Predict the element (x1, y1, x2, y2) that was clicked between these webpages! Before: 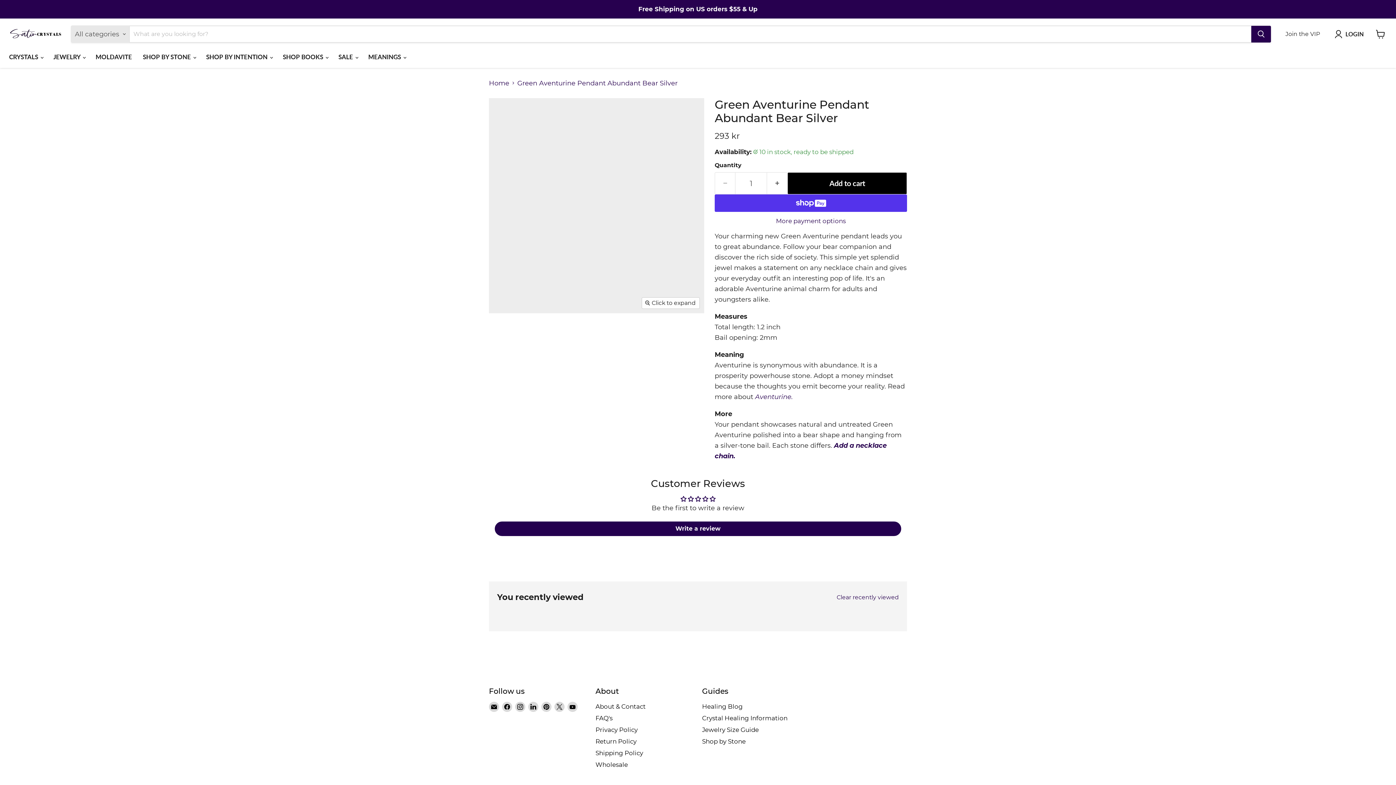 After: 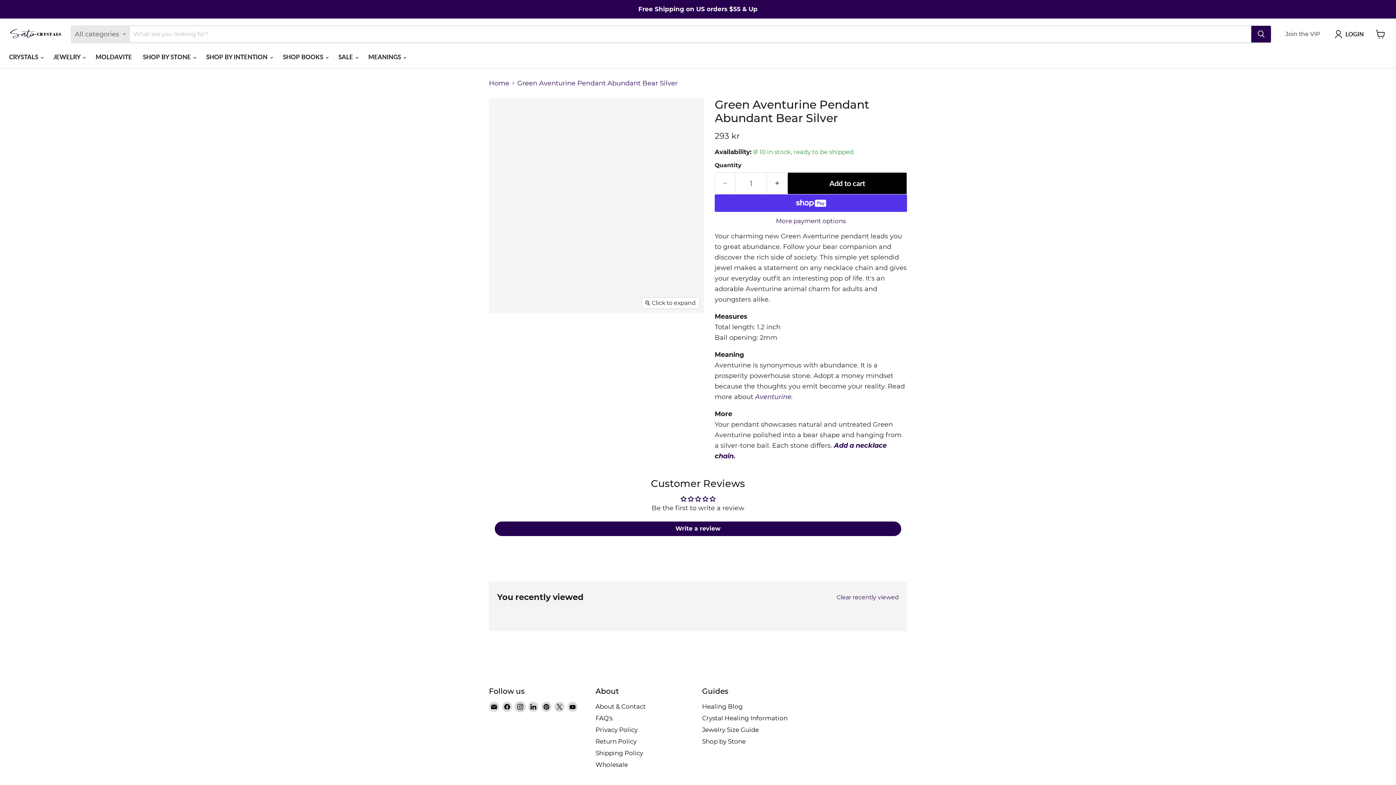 Action: label: Find us on Instagram bbox: (515, 702, 525, 712)